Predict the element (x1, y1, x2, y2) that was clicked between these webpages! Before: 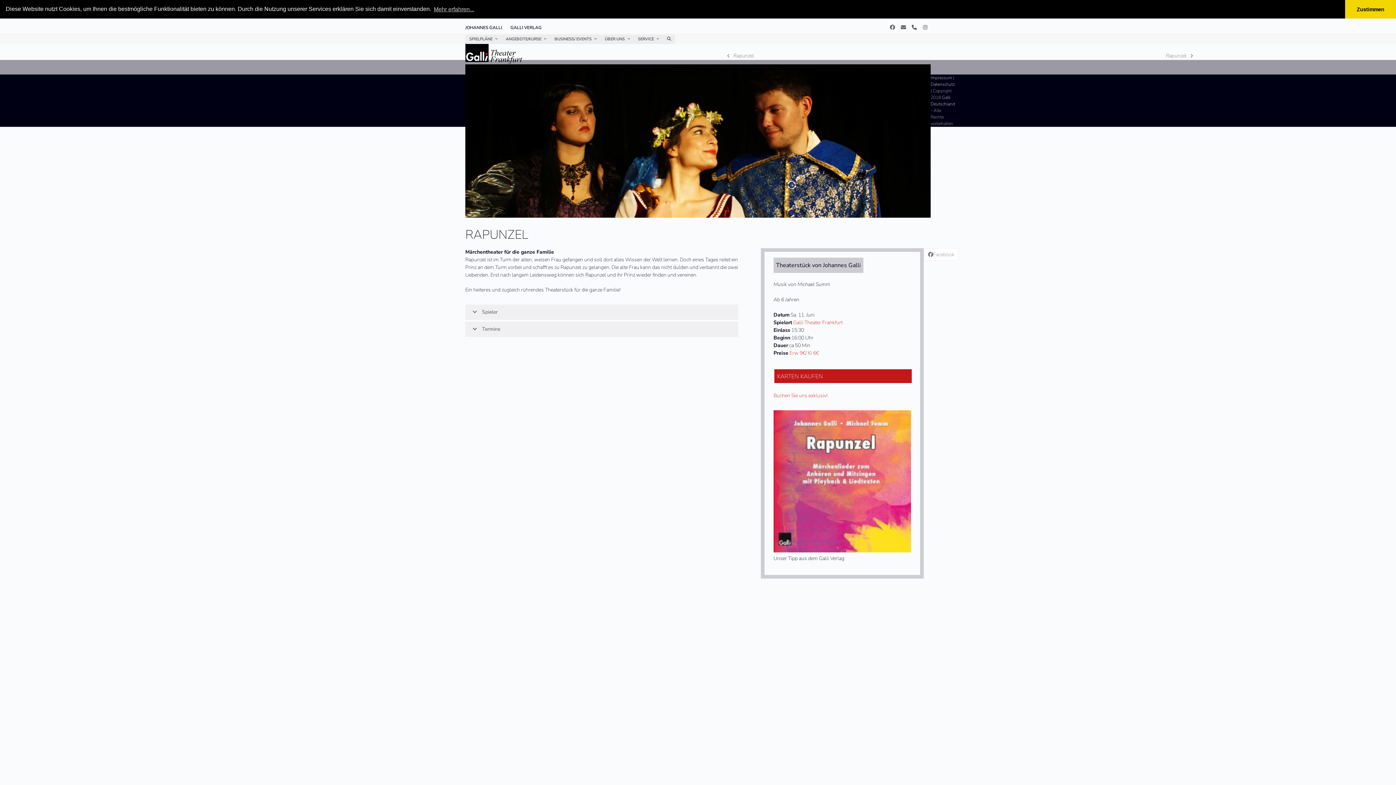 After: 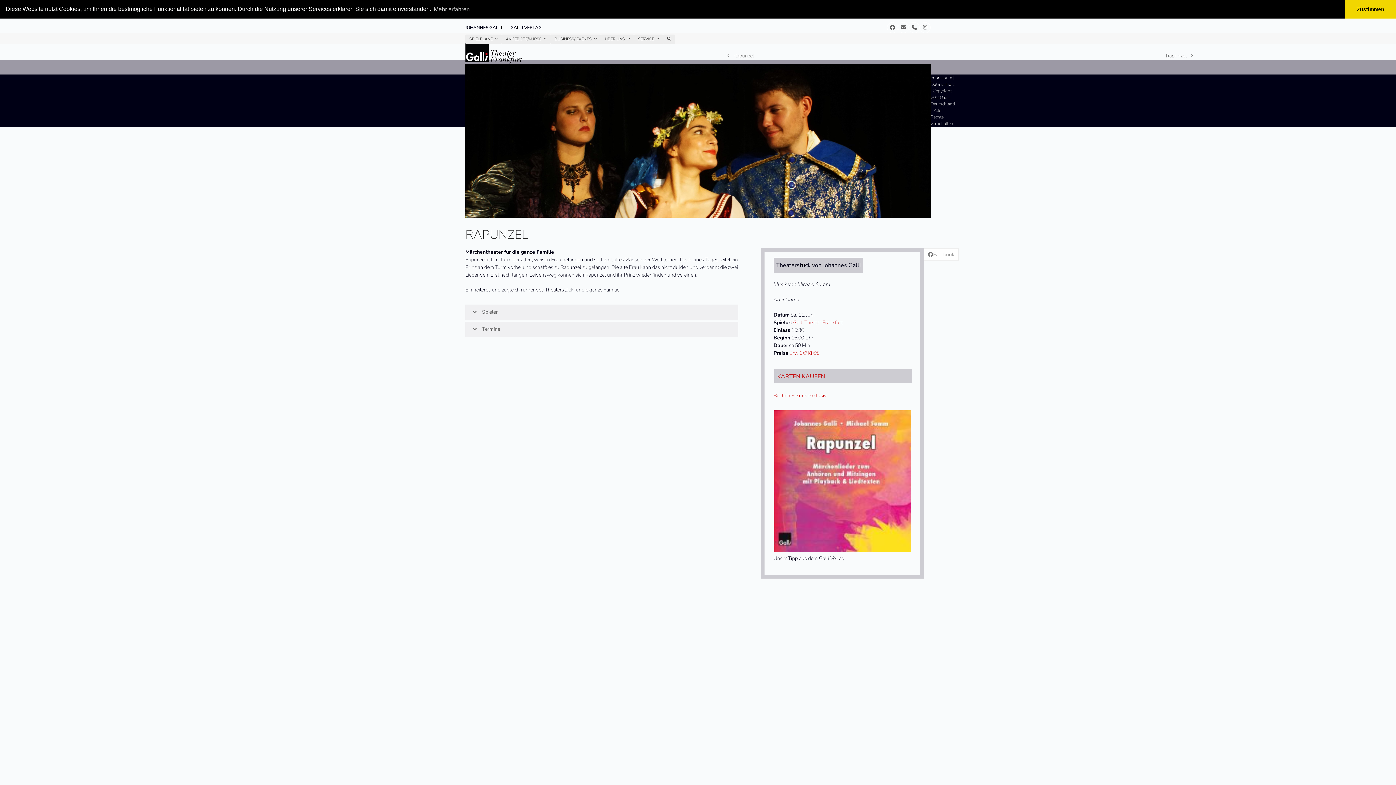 Action: bbox: (774, 369, 911, 383) label: KARTEN KAUFEN